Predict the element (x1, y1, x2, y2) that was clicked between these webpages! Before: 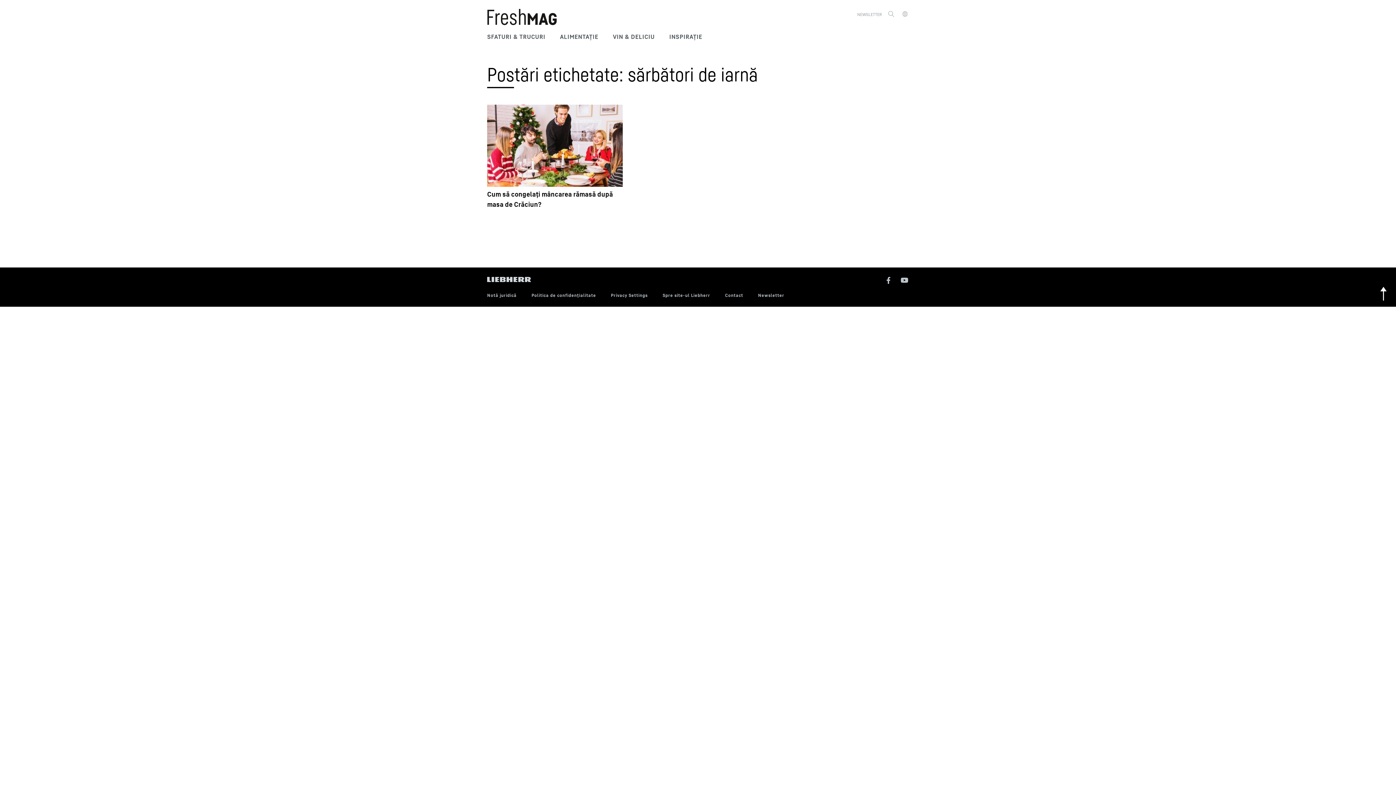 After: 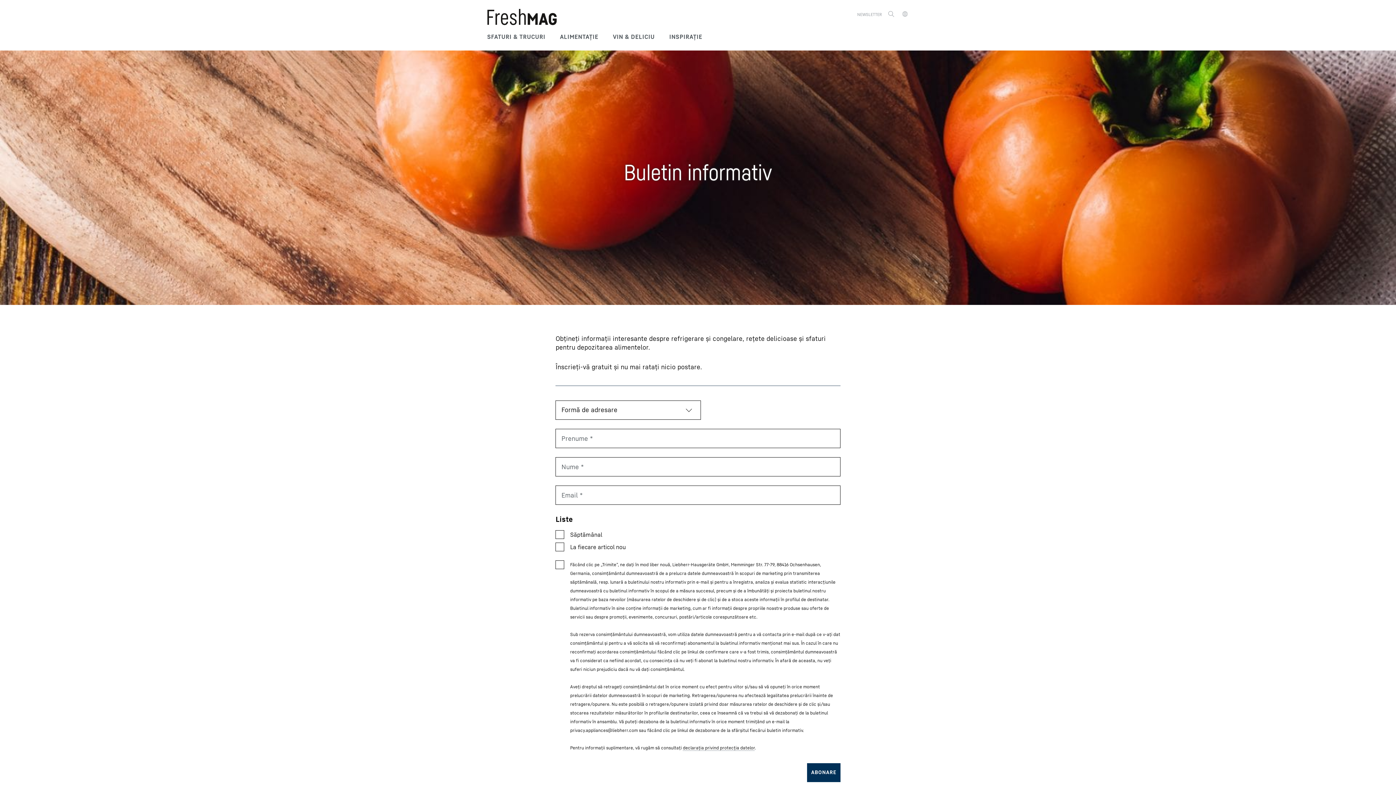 Action: bbox: (758, 292, 784, 298) label: Newsletter